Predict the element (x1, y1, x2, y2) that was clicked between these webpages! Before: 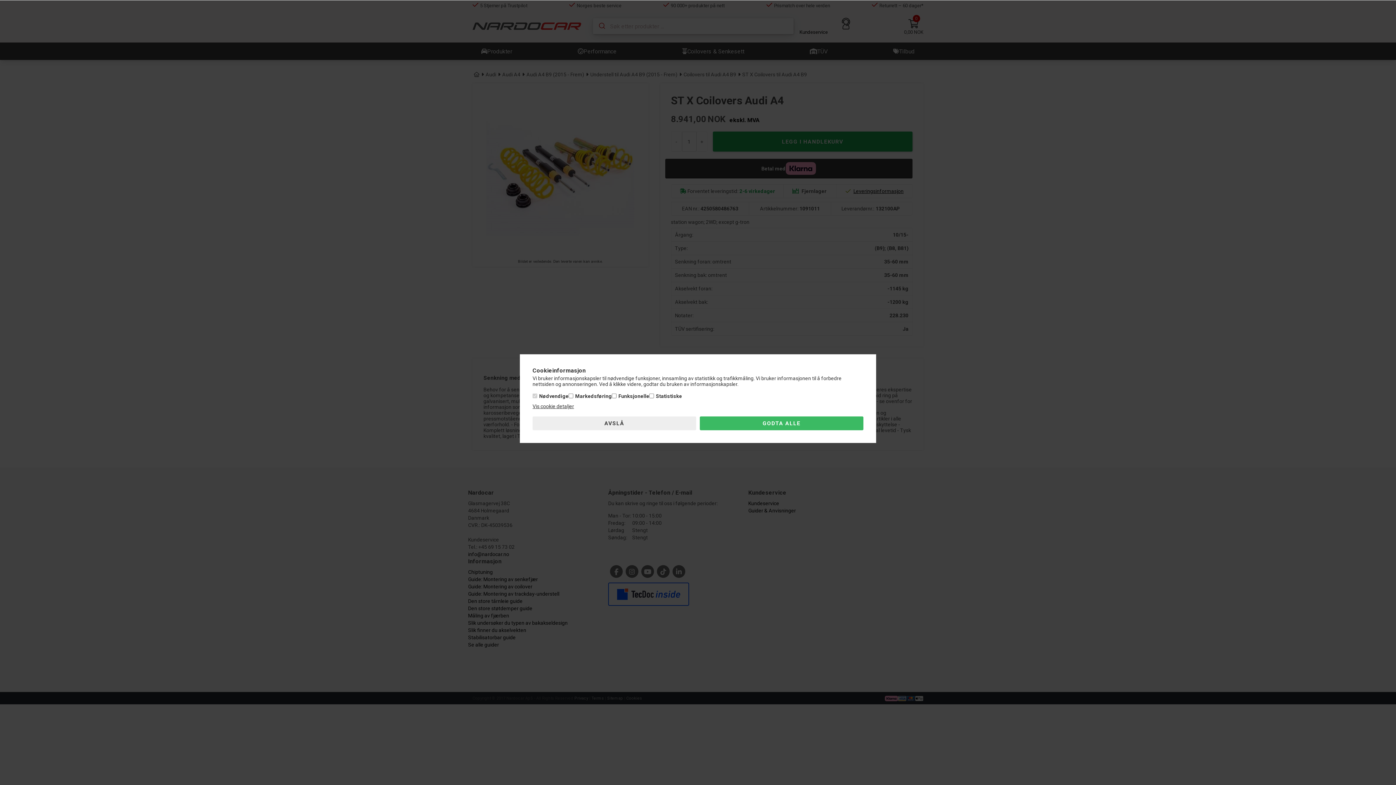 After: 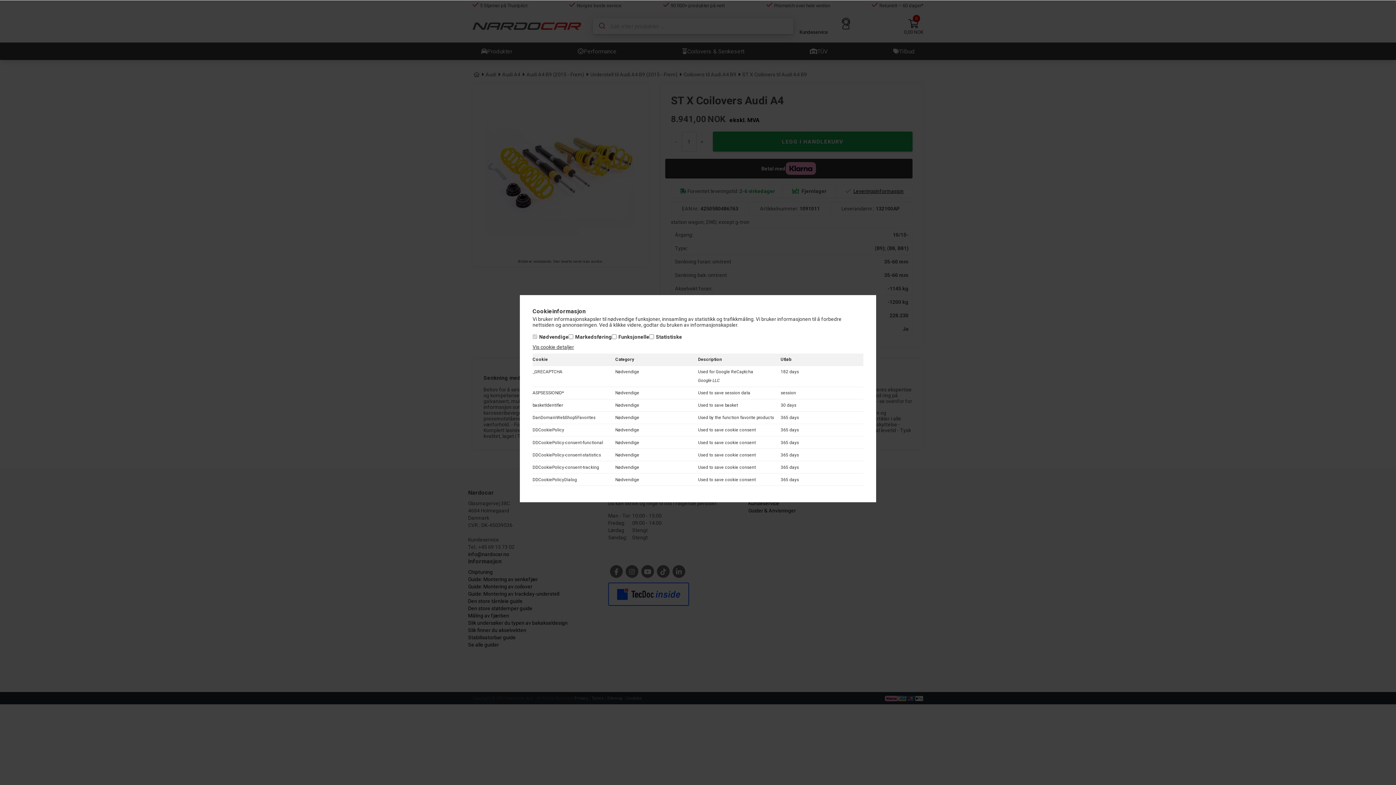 Action: bbox: (532, 403, 574, 409) label: Vis cookie detaljer